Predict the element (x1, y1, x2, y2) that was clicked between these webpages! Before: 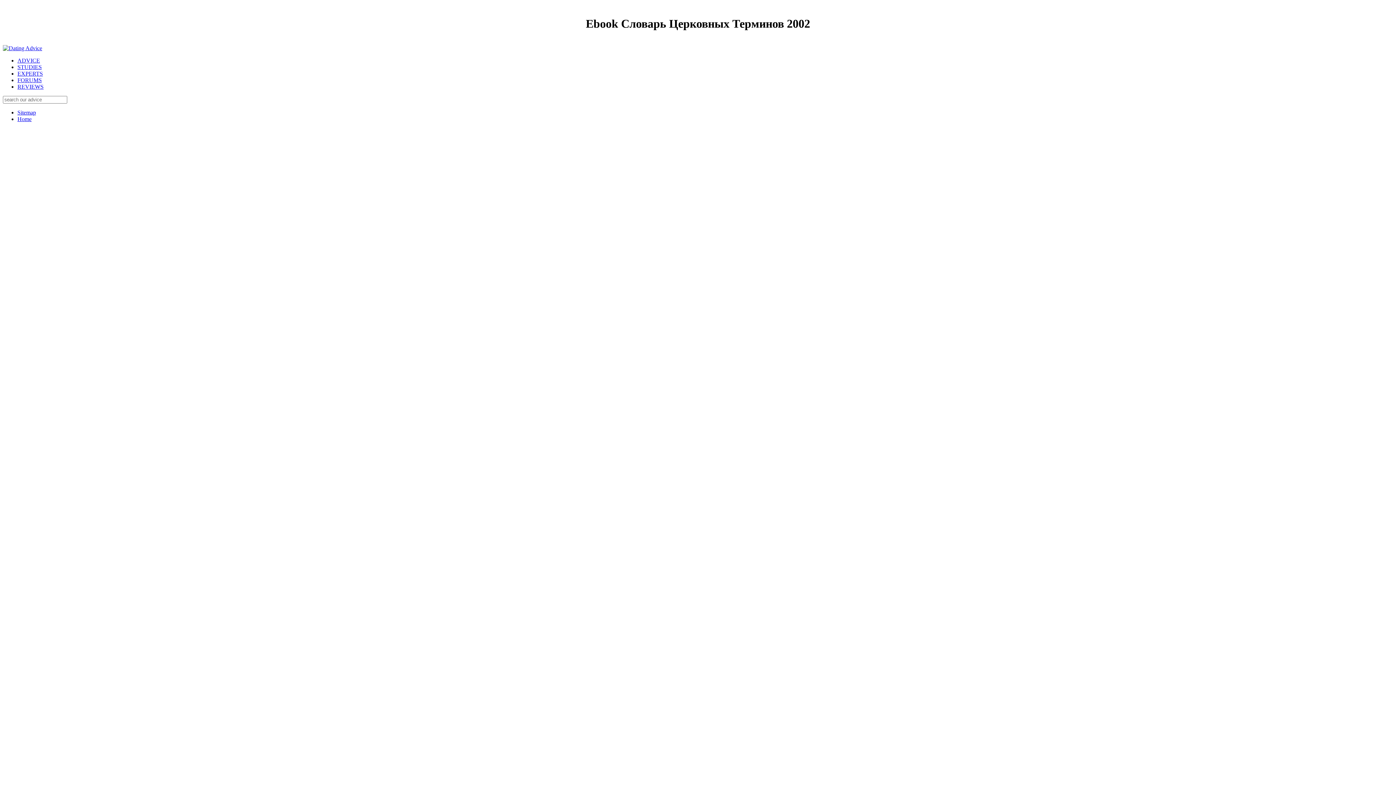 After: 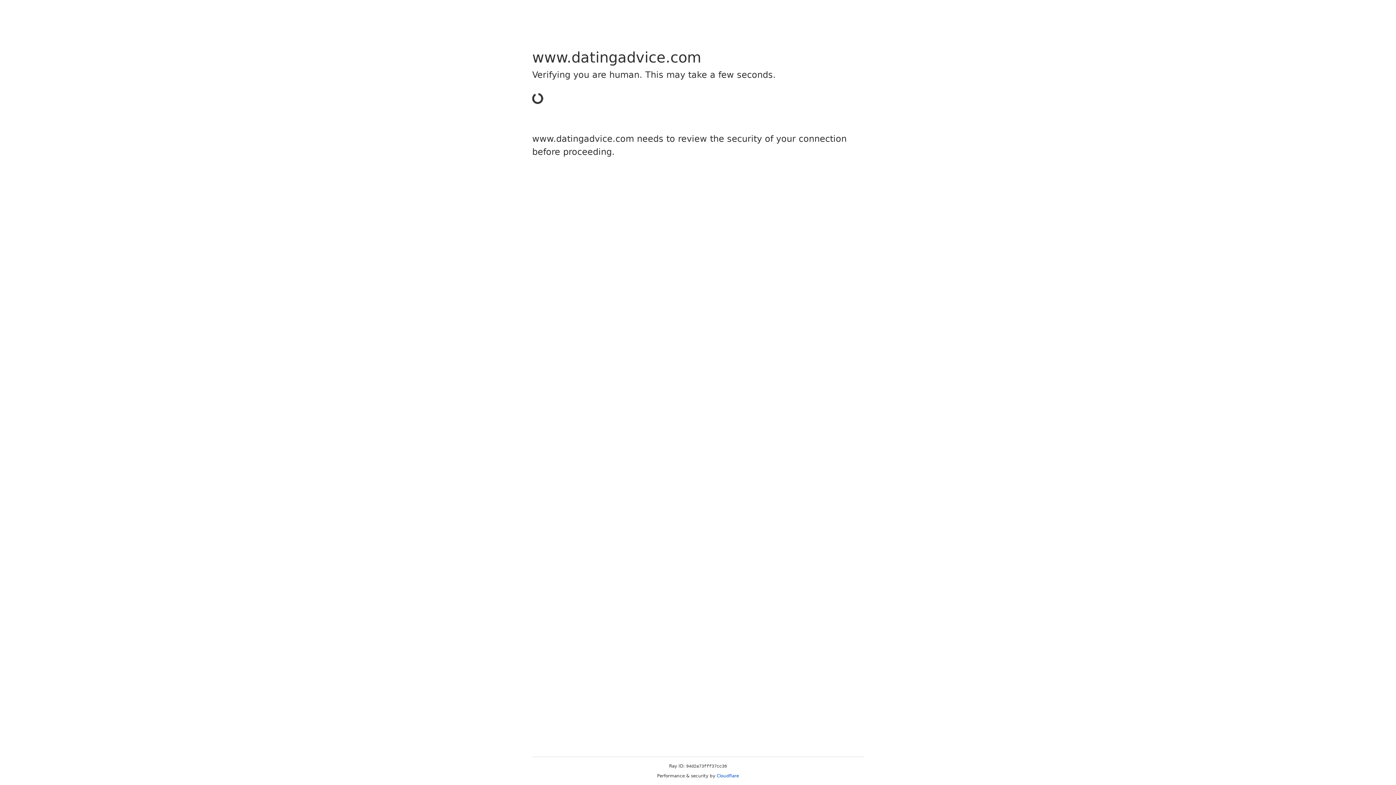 Action: bbox: (17, 63, 41, 70) label: STUDIES